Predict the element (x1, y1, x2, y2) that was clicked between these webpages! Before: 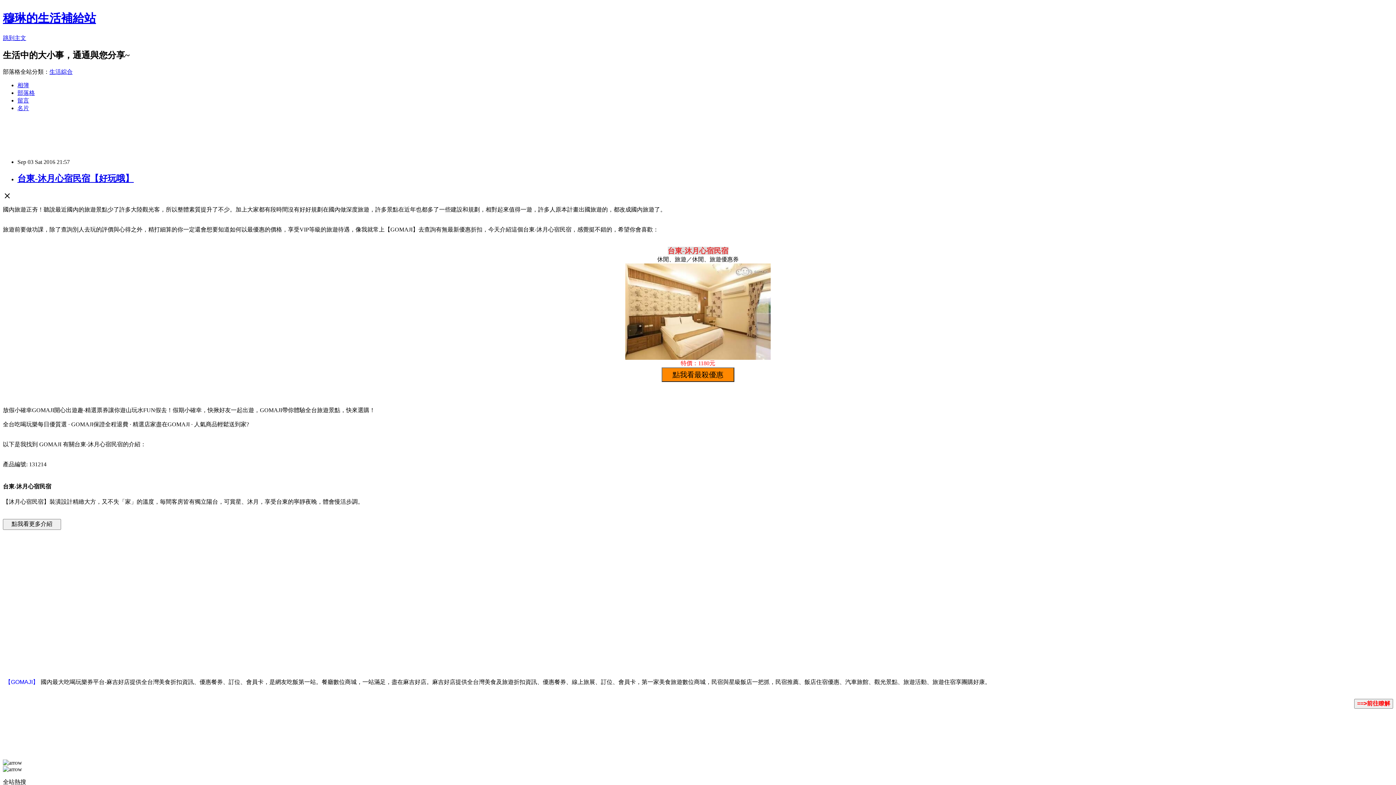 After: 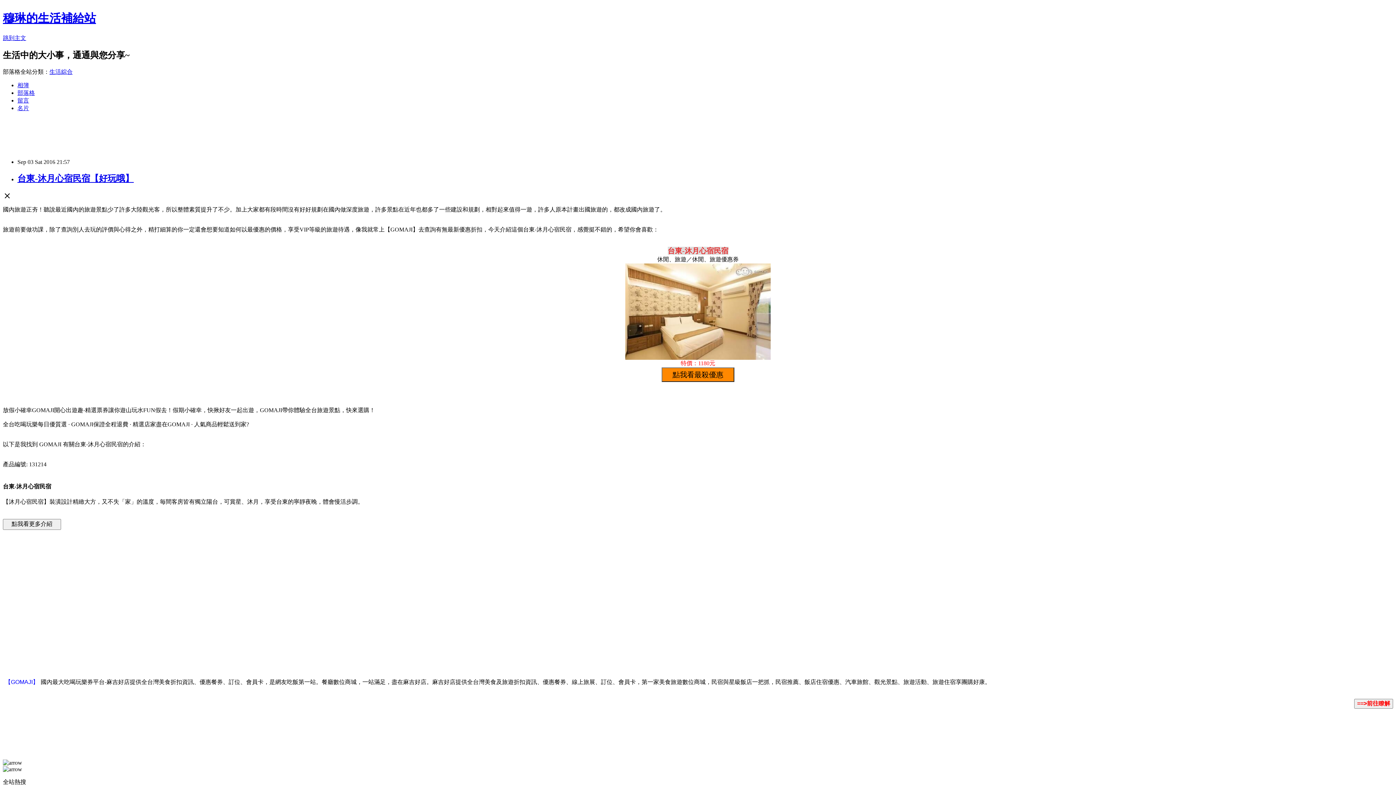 Action: label: 台東-沐月心宿民宿【好玩哦】 bbox: (17, 173, 133, 183)